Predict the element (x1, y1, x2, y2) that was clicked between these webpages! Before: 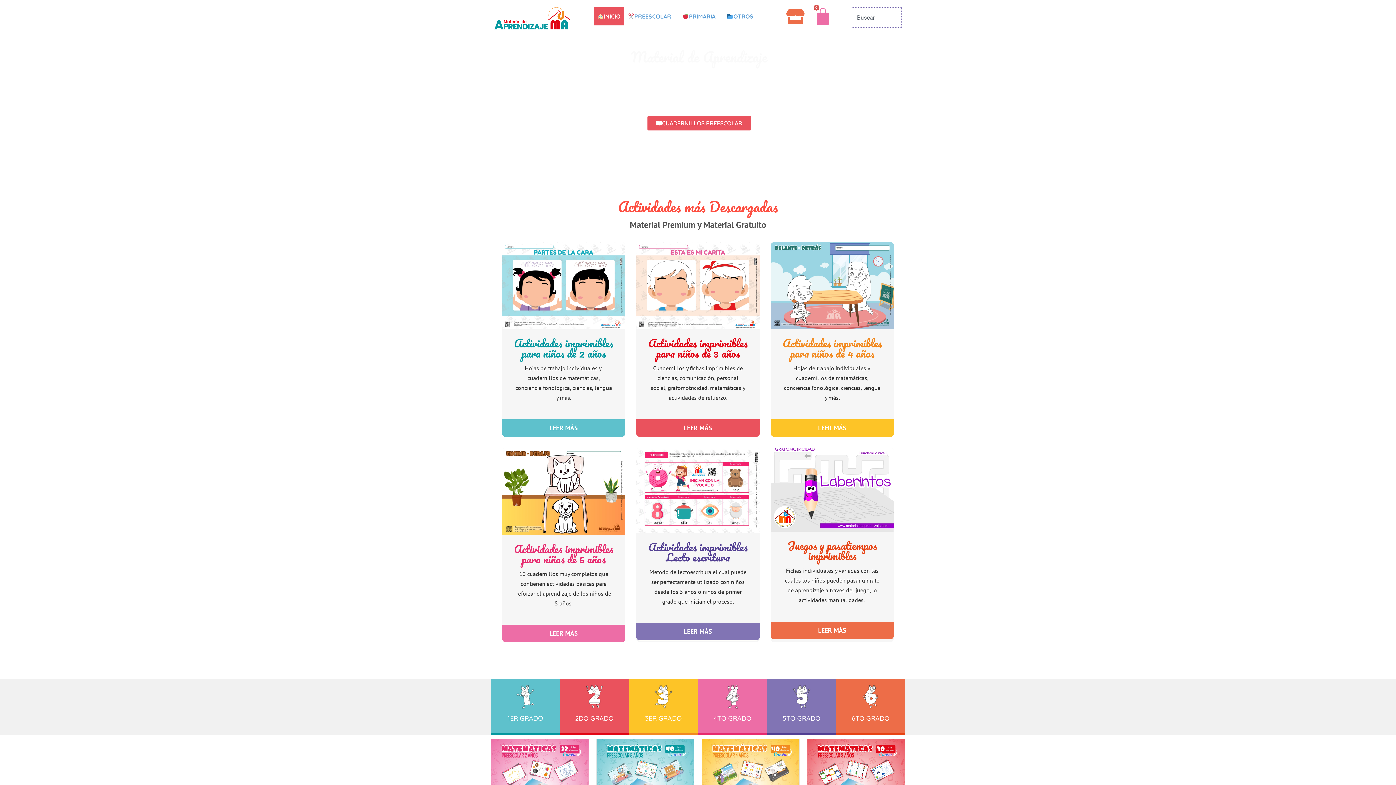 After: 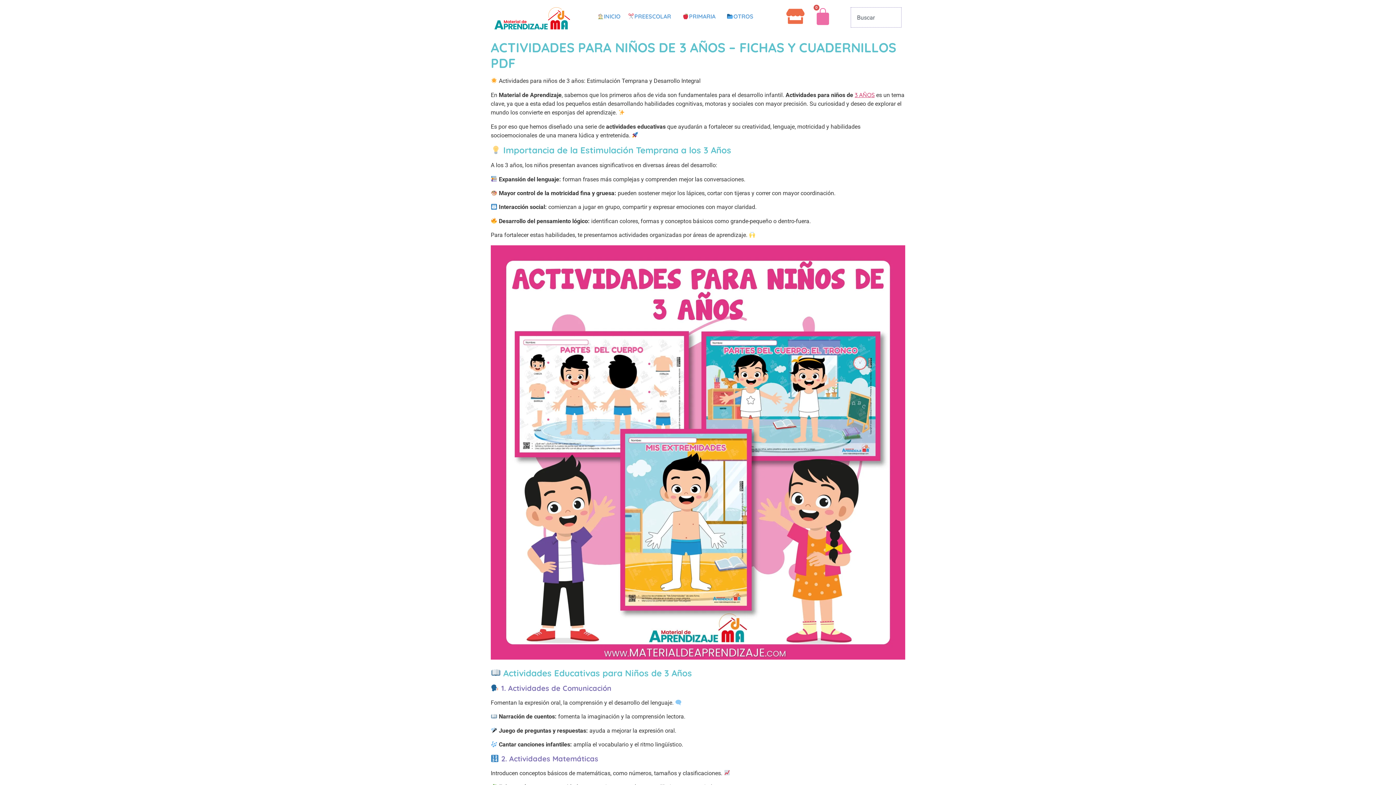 Action: bbox: (636, 419, 759, 437) label: LEER MÁS